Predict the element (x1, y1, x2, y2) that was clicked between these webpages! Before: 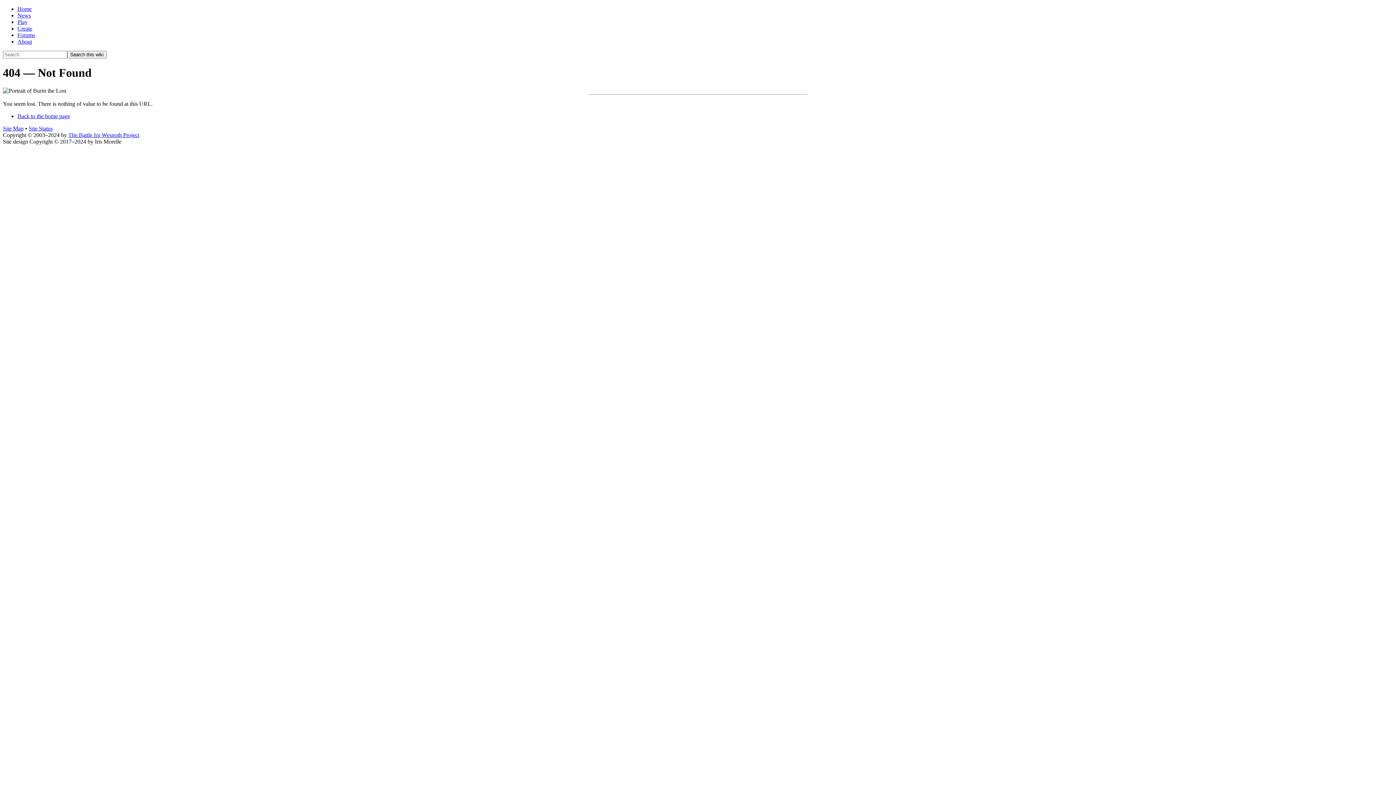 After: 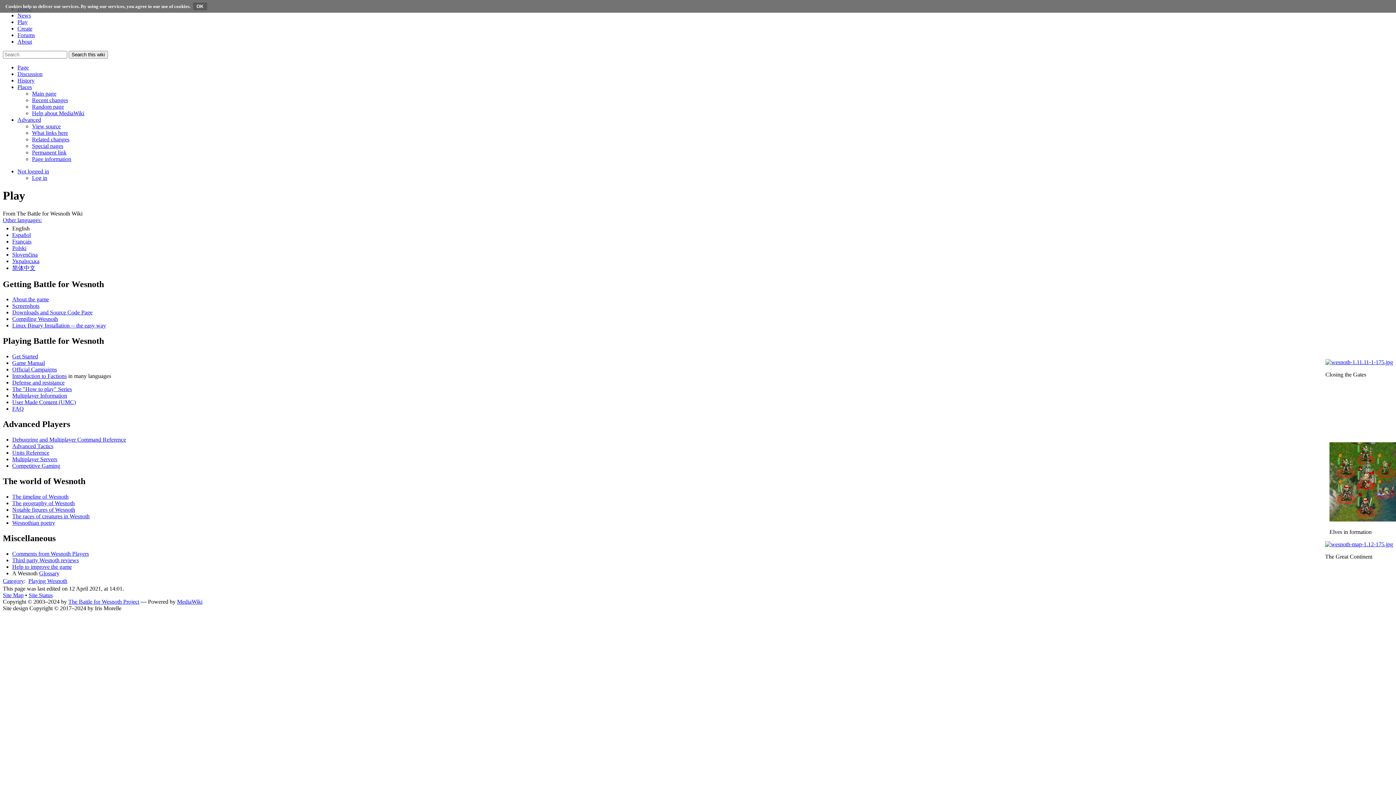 Action: label: Play bbox: (17, 18, 27, 25)